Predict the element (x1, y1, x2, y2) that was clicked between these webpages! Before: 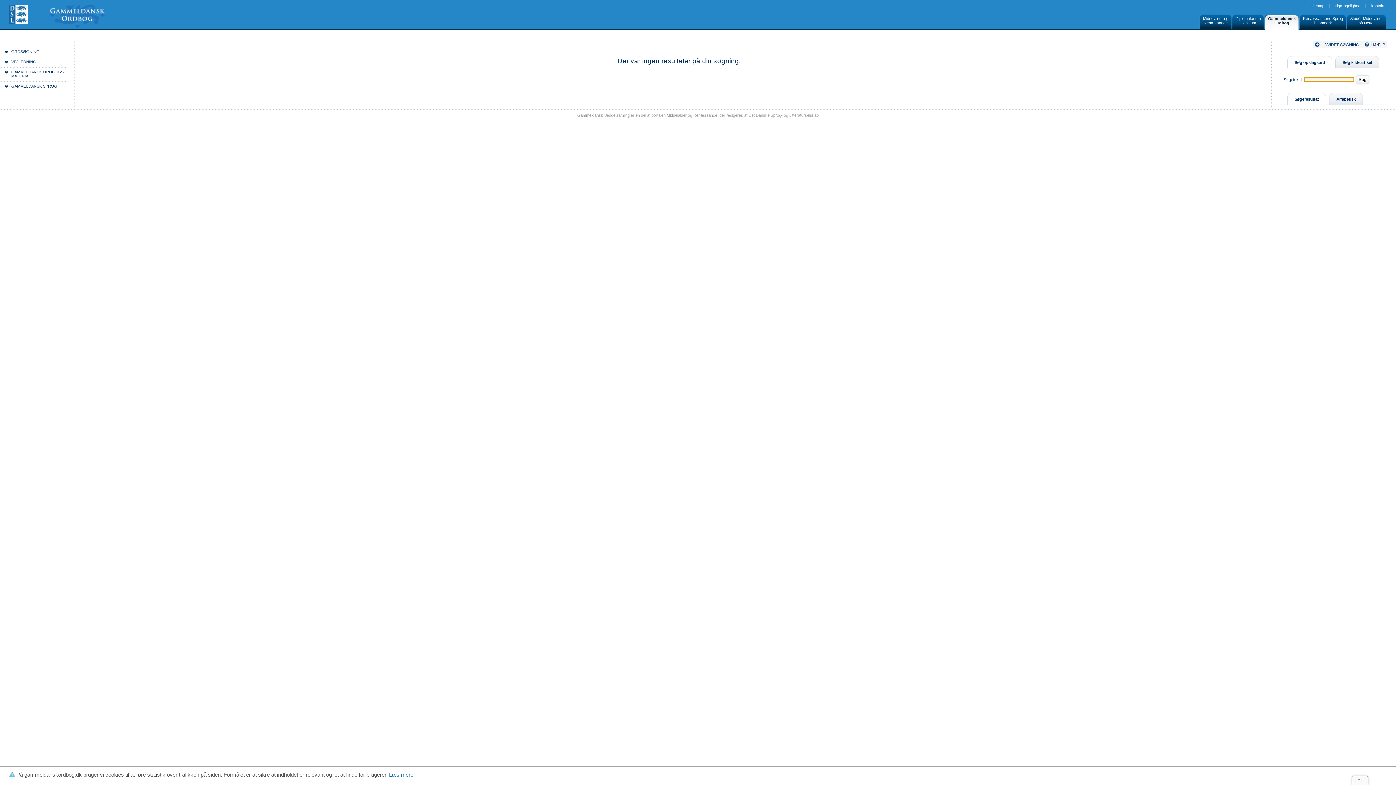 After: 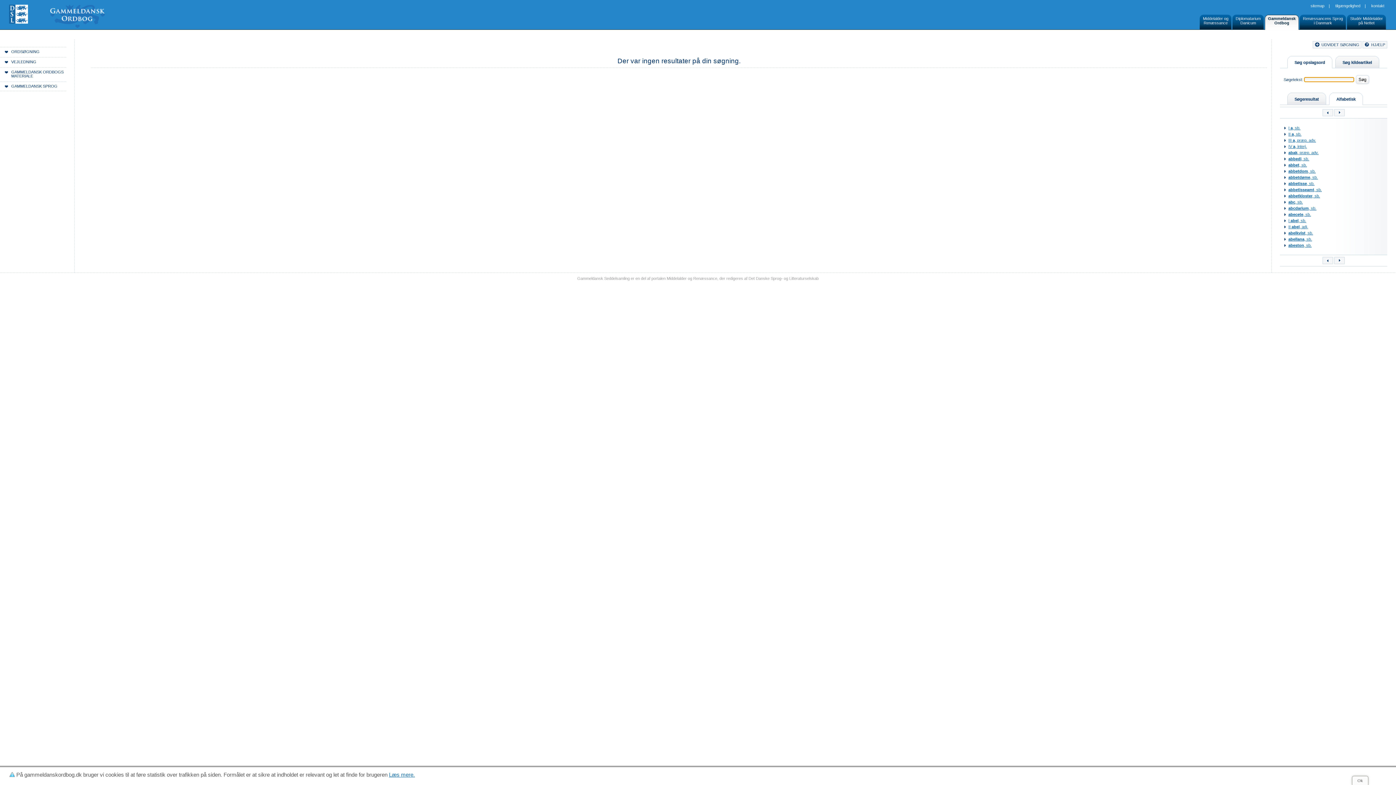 Action: bbox: (1332, 92, 1363, 104) label: Alfabetisk